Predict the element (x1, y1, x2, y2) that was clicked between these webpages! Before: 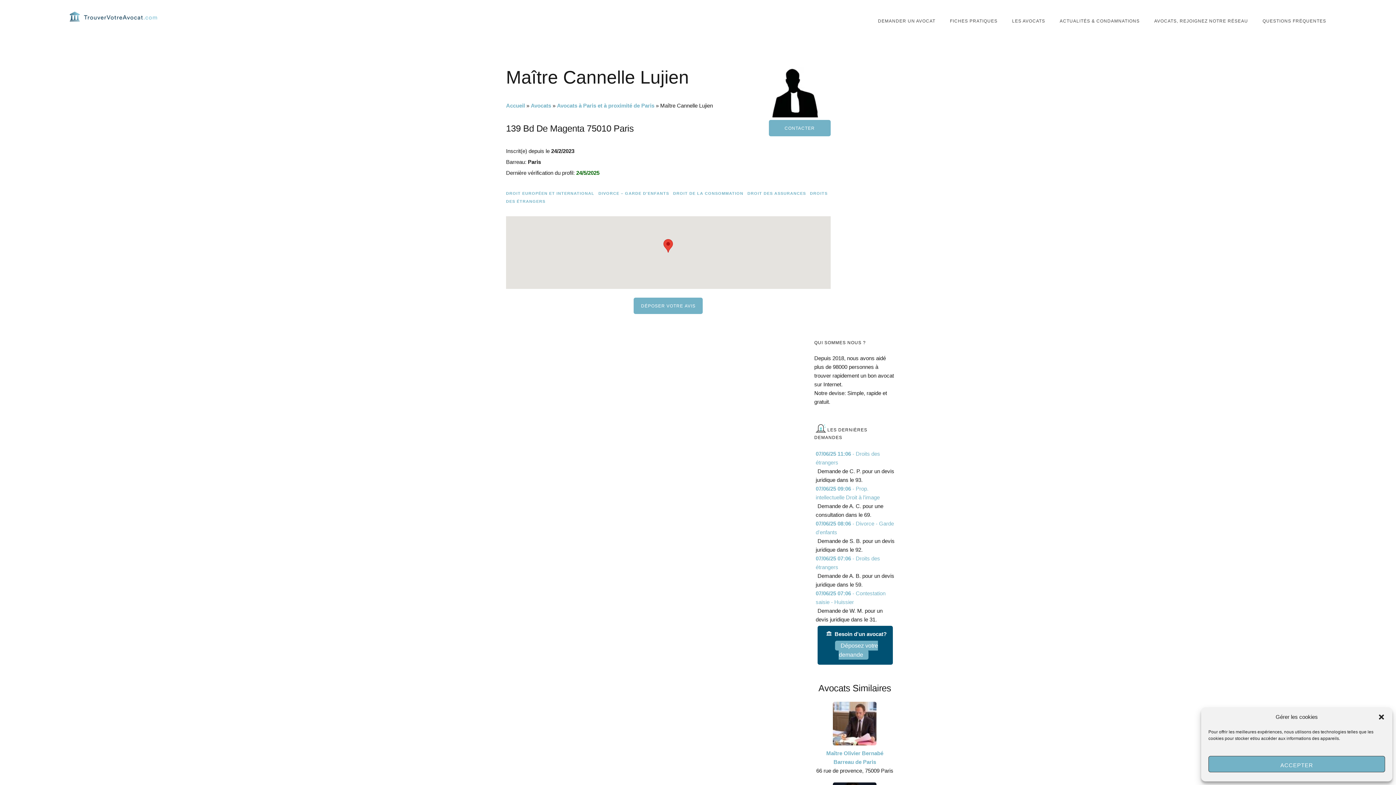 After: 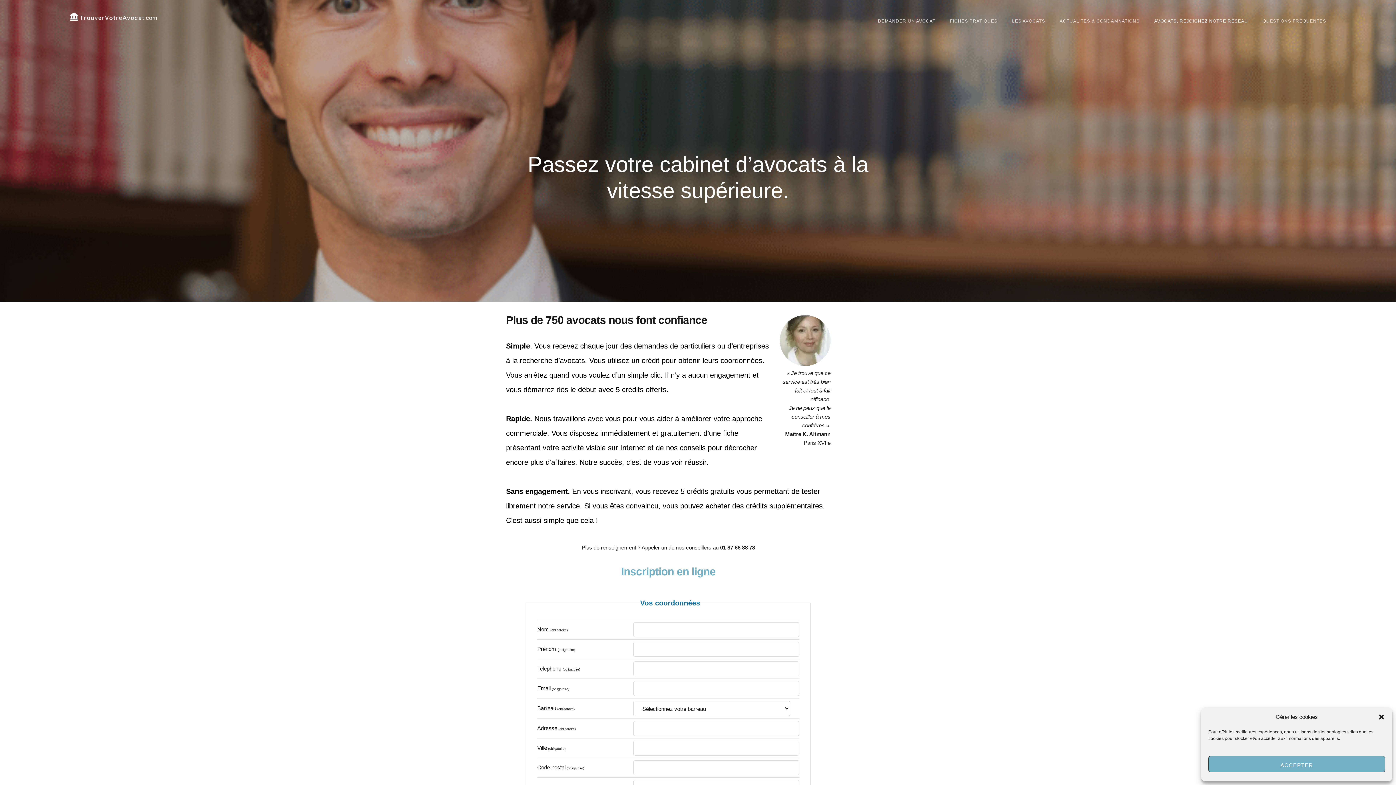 Action: label: AVOCATS, REJOIGNEZ NOTRE RÉSEAU bbox: (1154, 6, 1248, 36)